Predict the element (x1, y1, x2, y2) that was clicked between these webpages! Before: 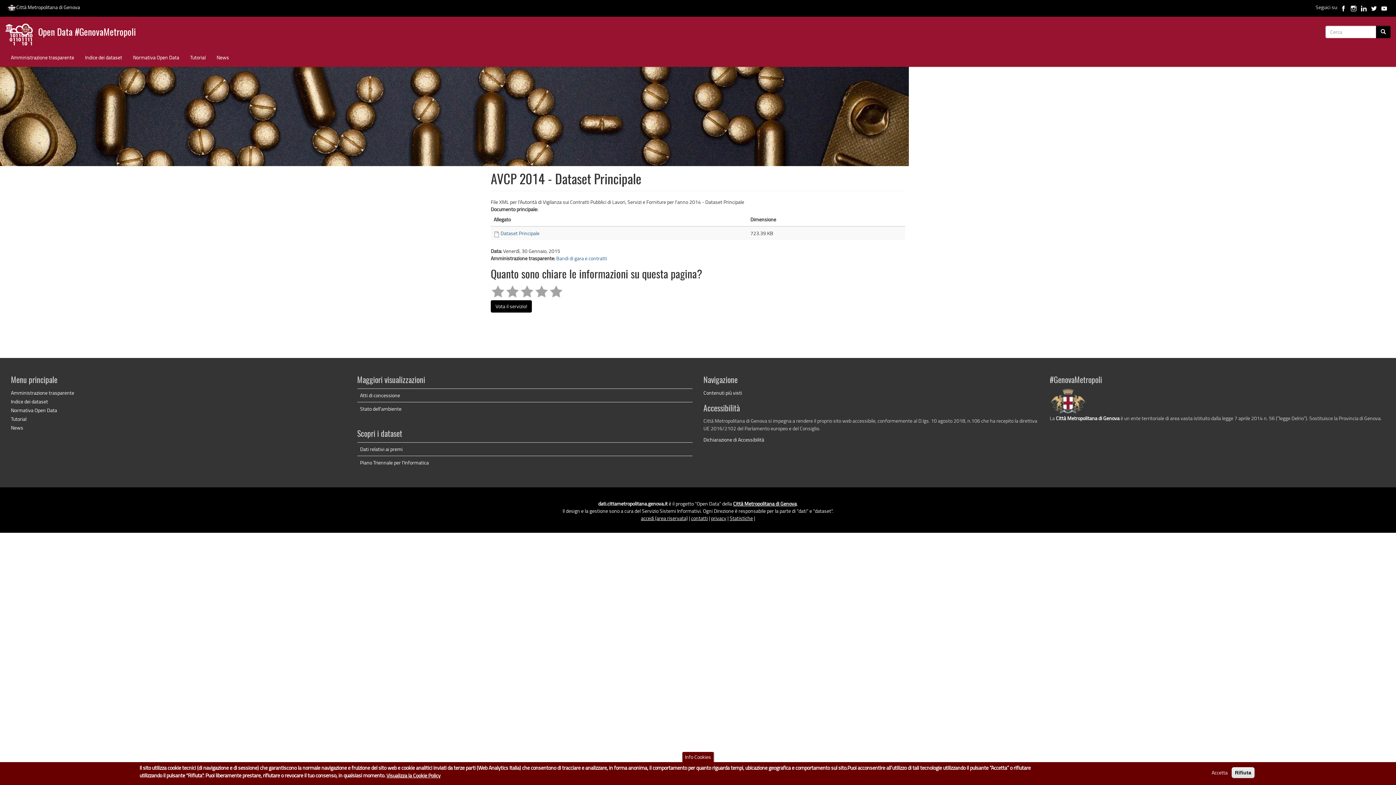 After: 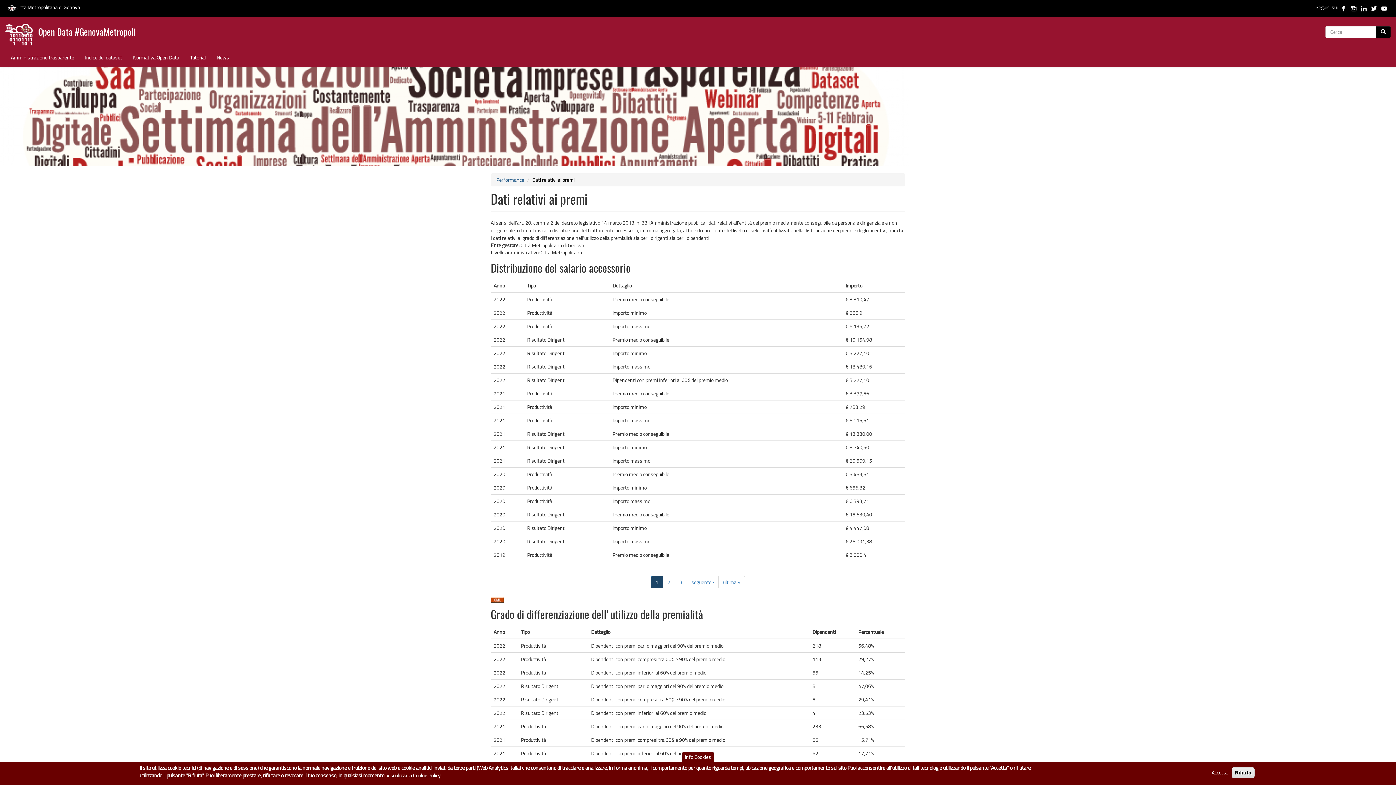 Action: label: Dati relativi ai premi bbox: (360, 445, 402, 452)